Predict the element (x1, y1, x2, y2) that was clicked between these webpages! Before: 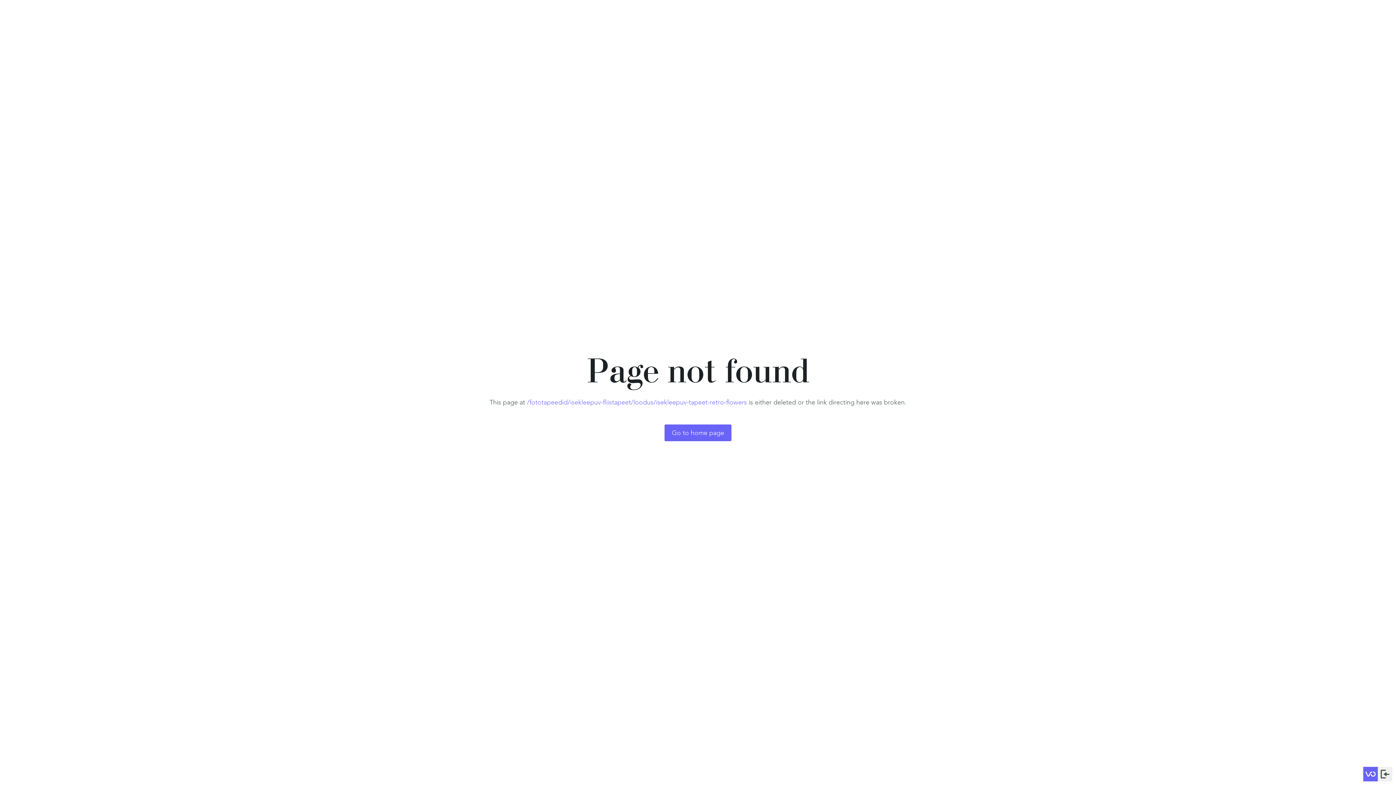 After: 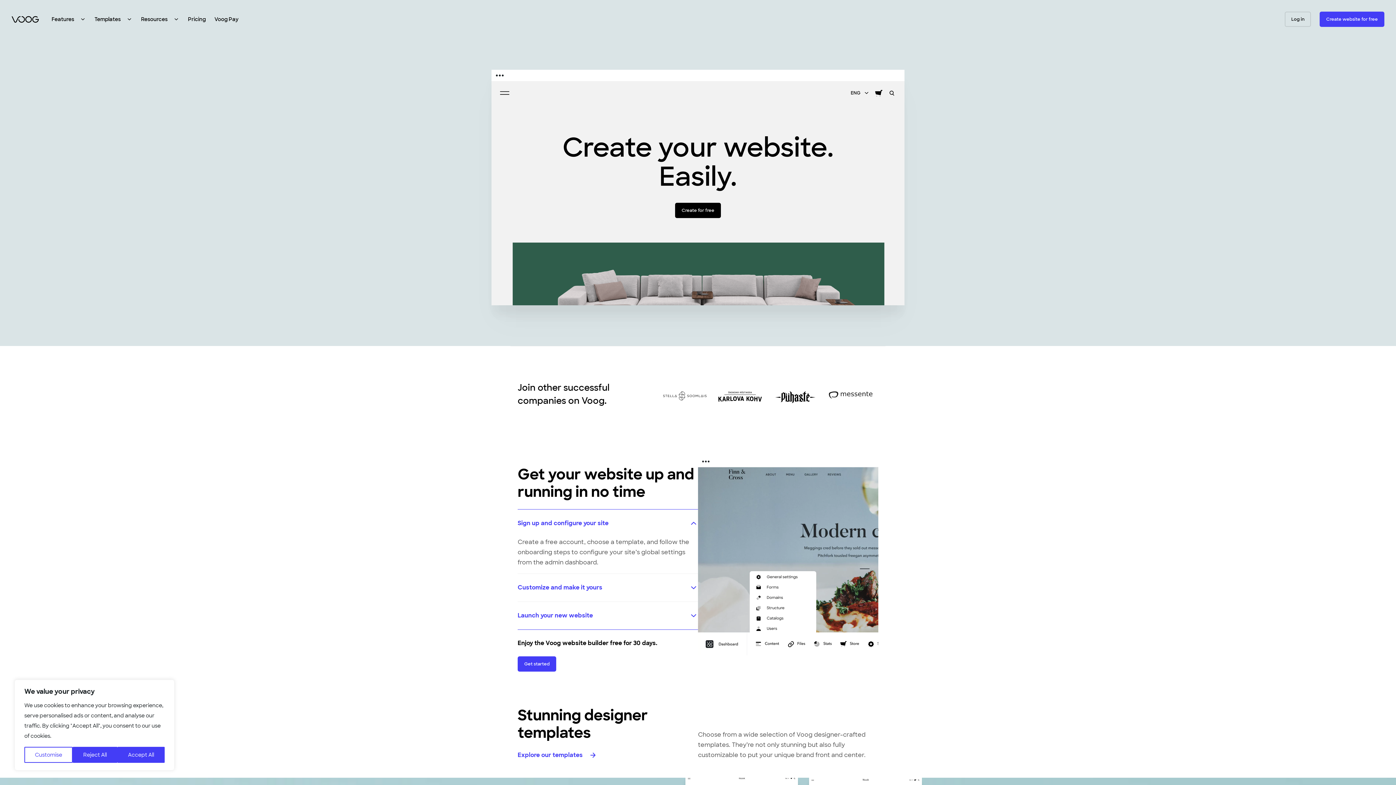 Action: bbox: (1363, 767, 1378, 781)